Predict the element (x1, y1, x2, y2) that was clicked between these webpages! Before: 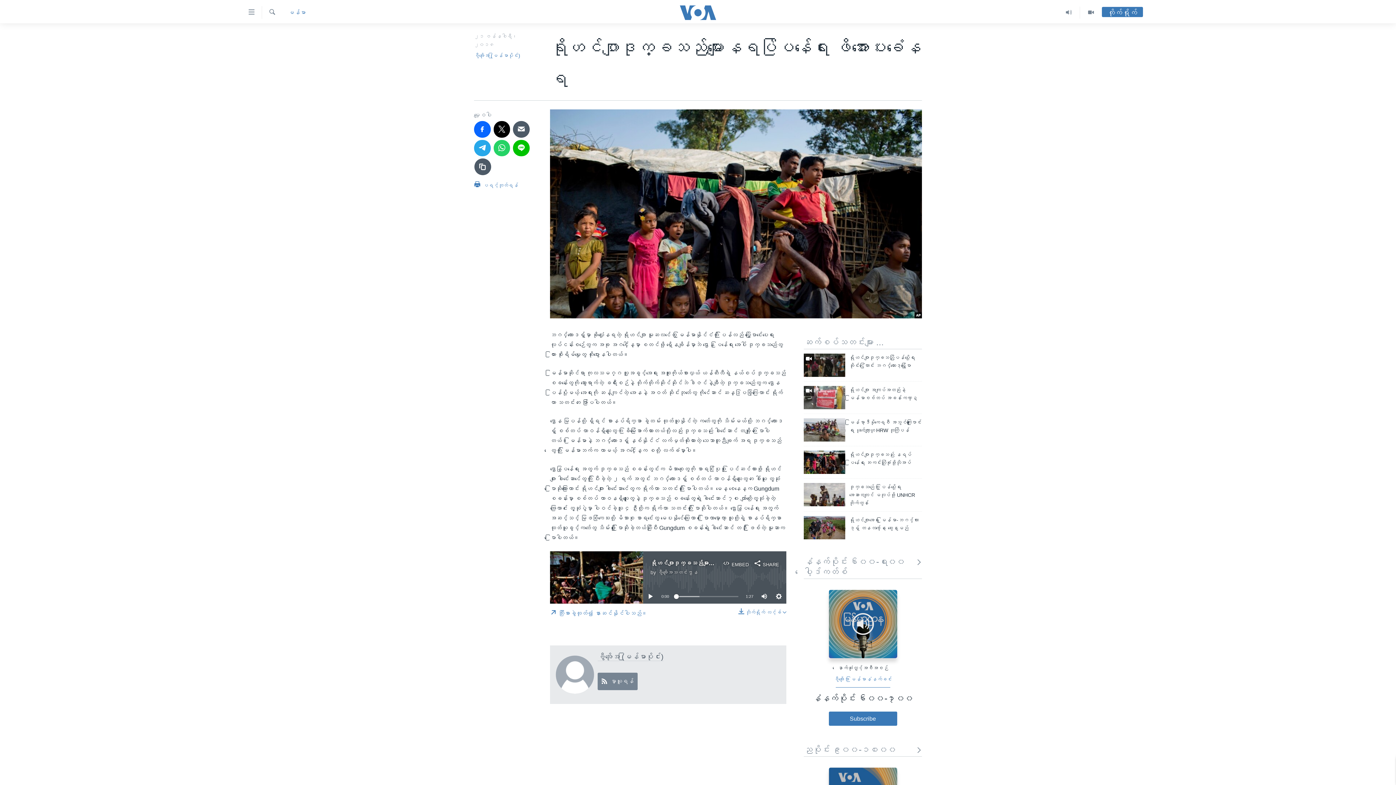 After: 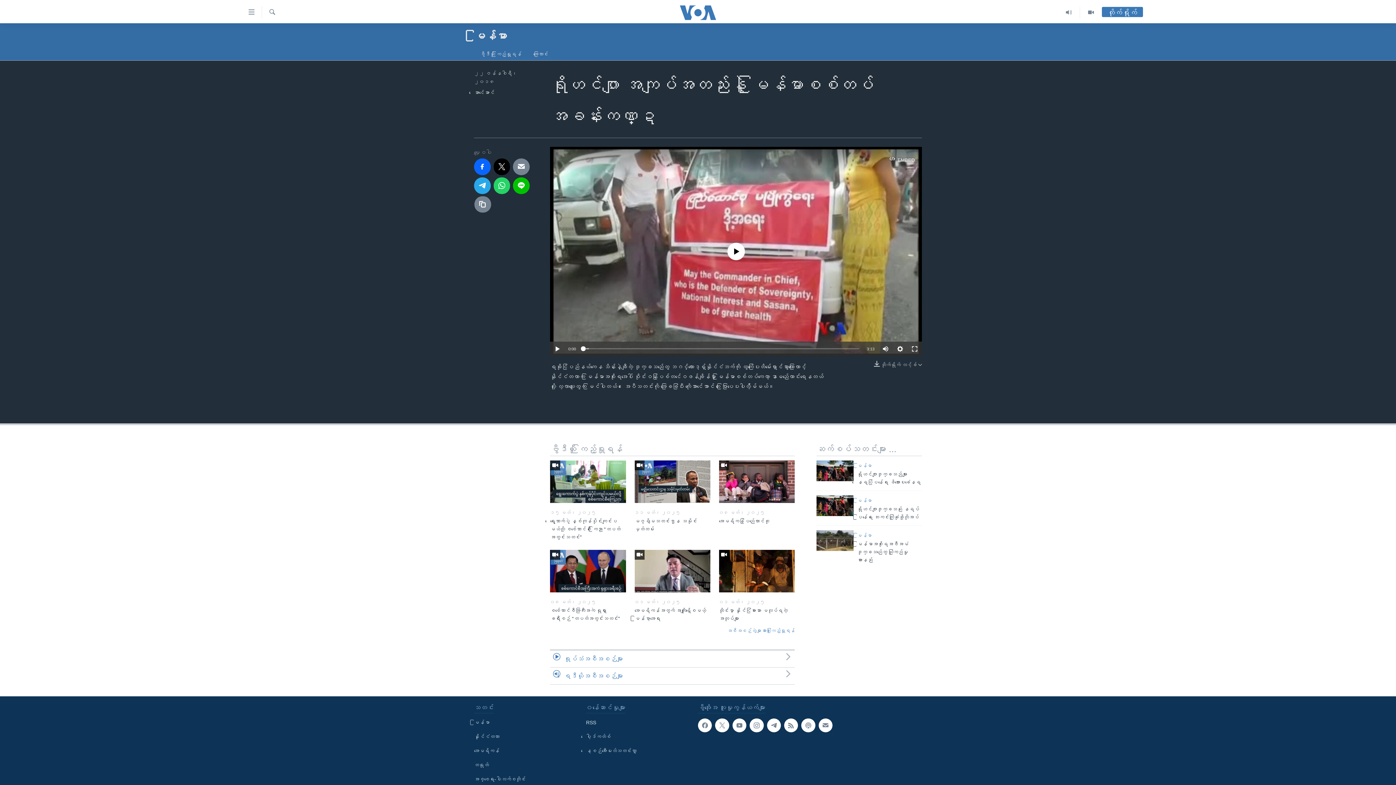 Action: bbox: (849, 386, 922, 406) label: ရိုဟင်ဂျာ အကျပ်အတည်းနဲ့ မြန်မာစစ်တပ် အခန်းကဏ္ဍ